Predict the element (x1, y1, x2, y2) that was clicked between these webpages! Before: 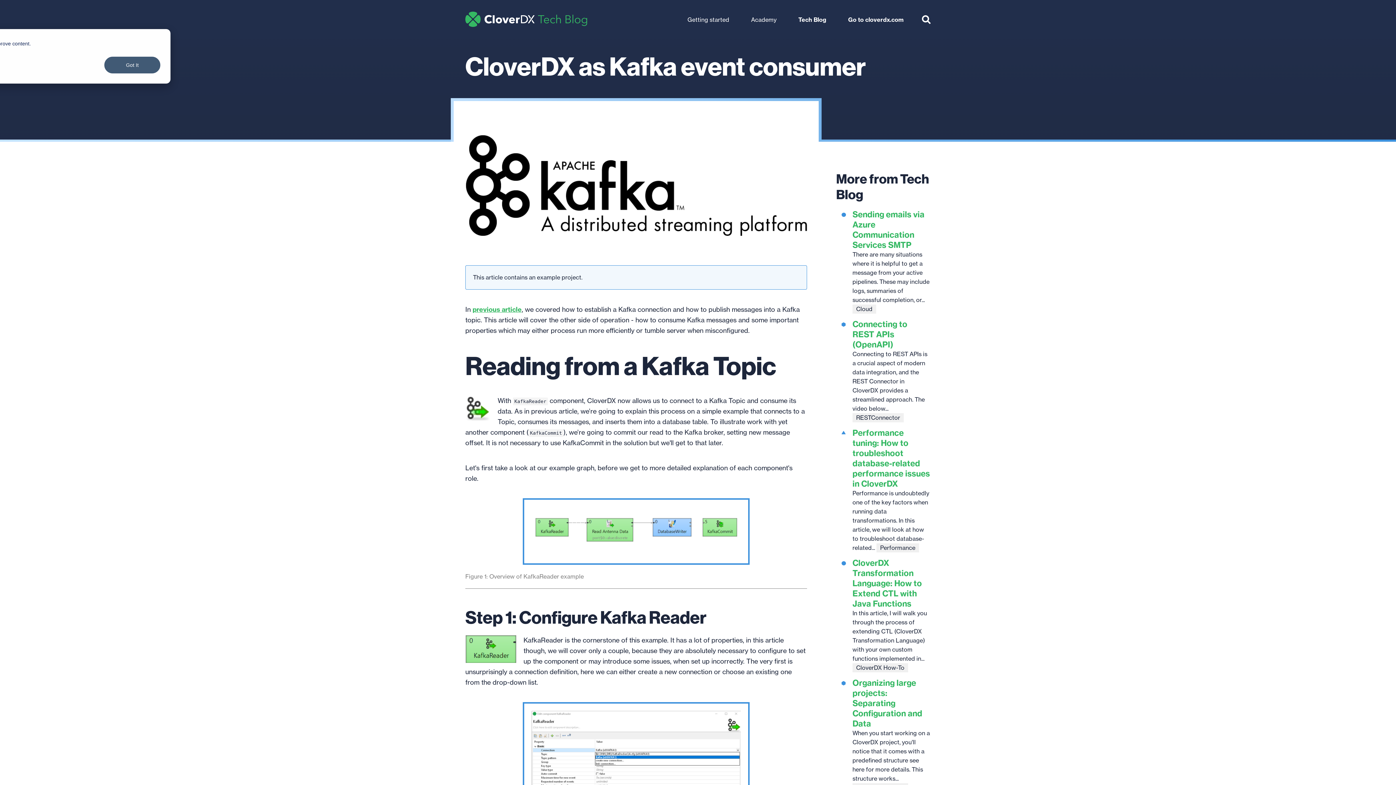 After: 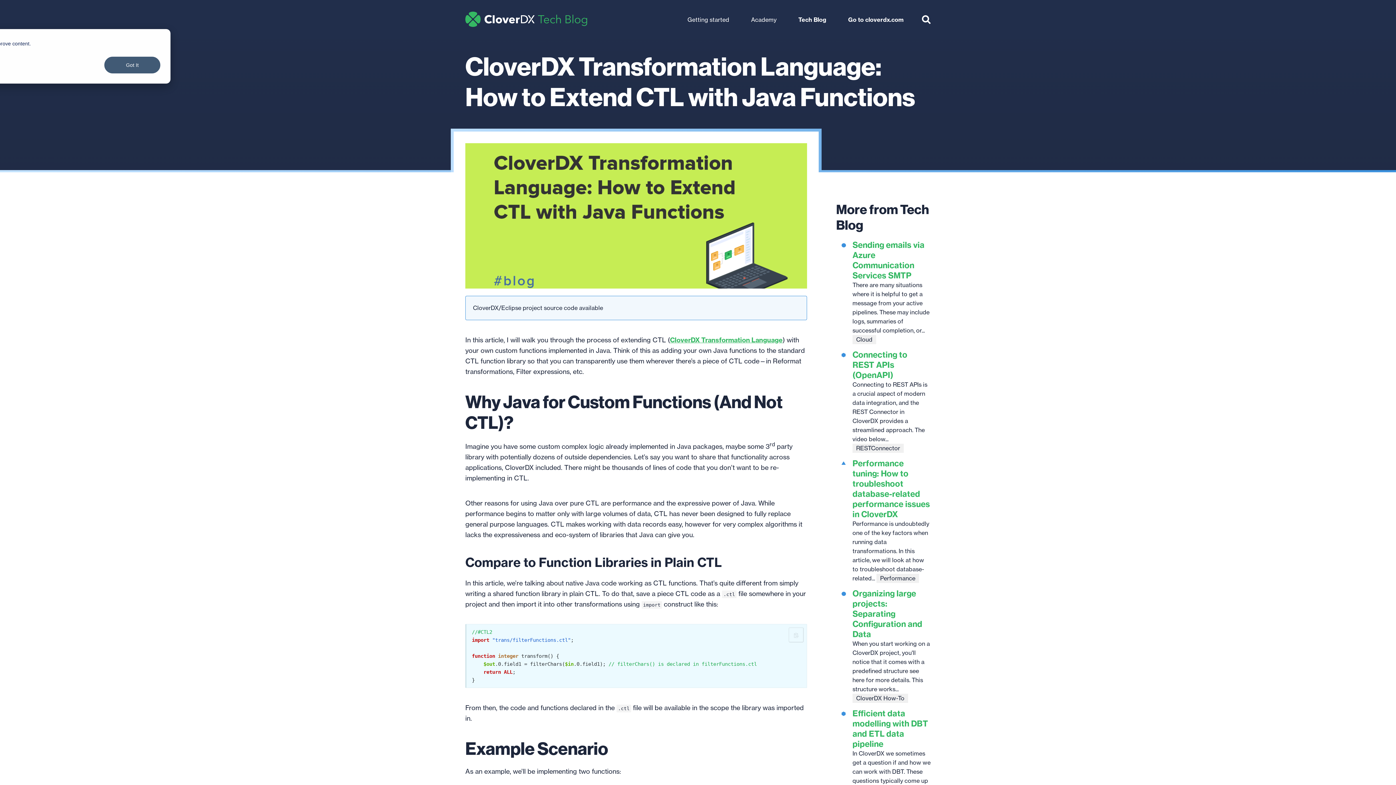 Action: label: CloverDX Transformation Language: How to Extend CTL with Java Functions bbox: (852, 558, 922, 609)